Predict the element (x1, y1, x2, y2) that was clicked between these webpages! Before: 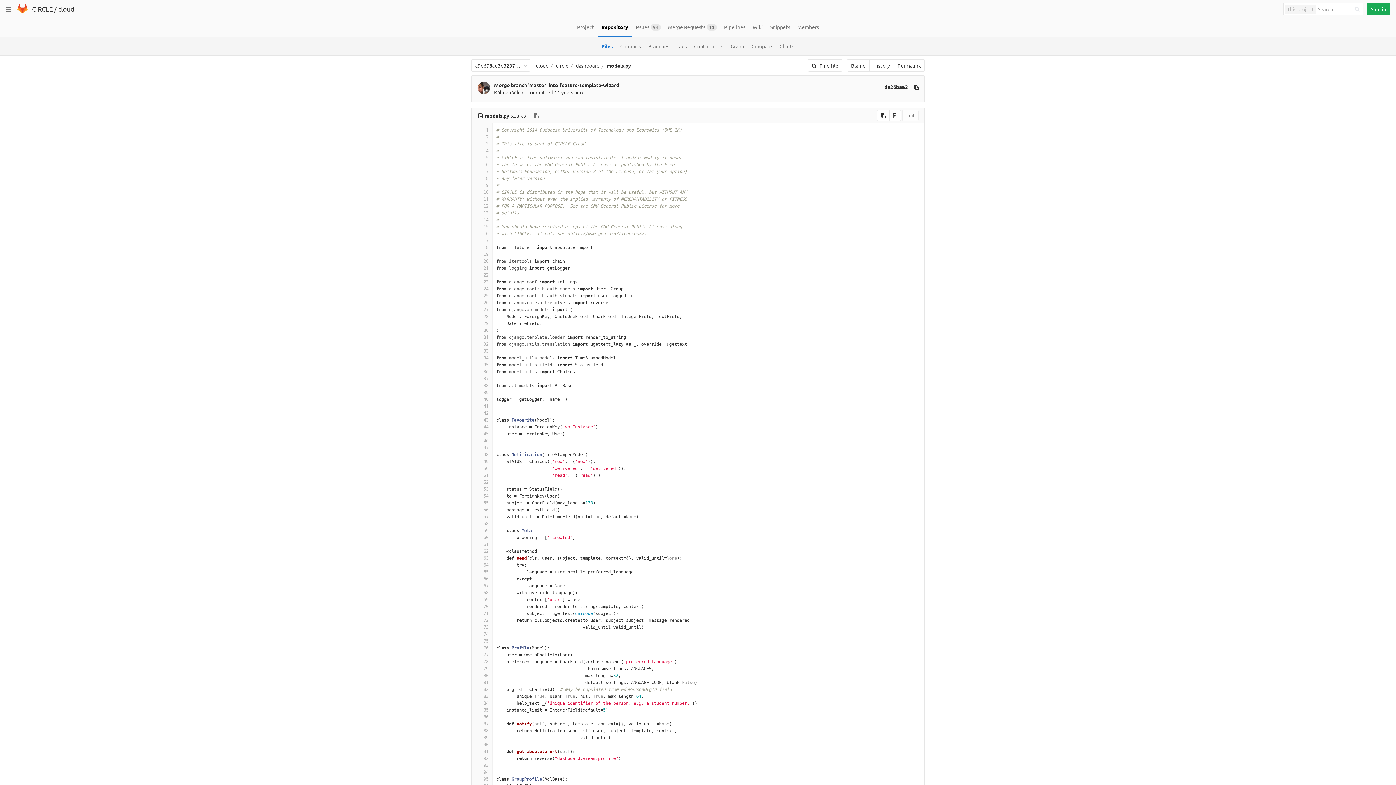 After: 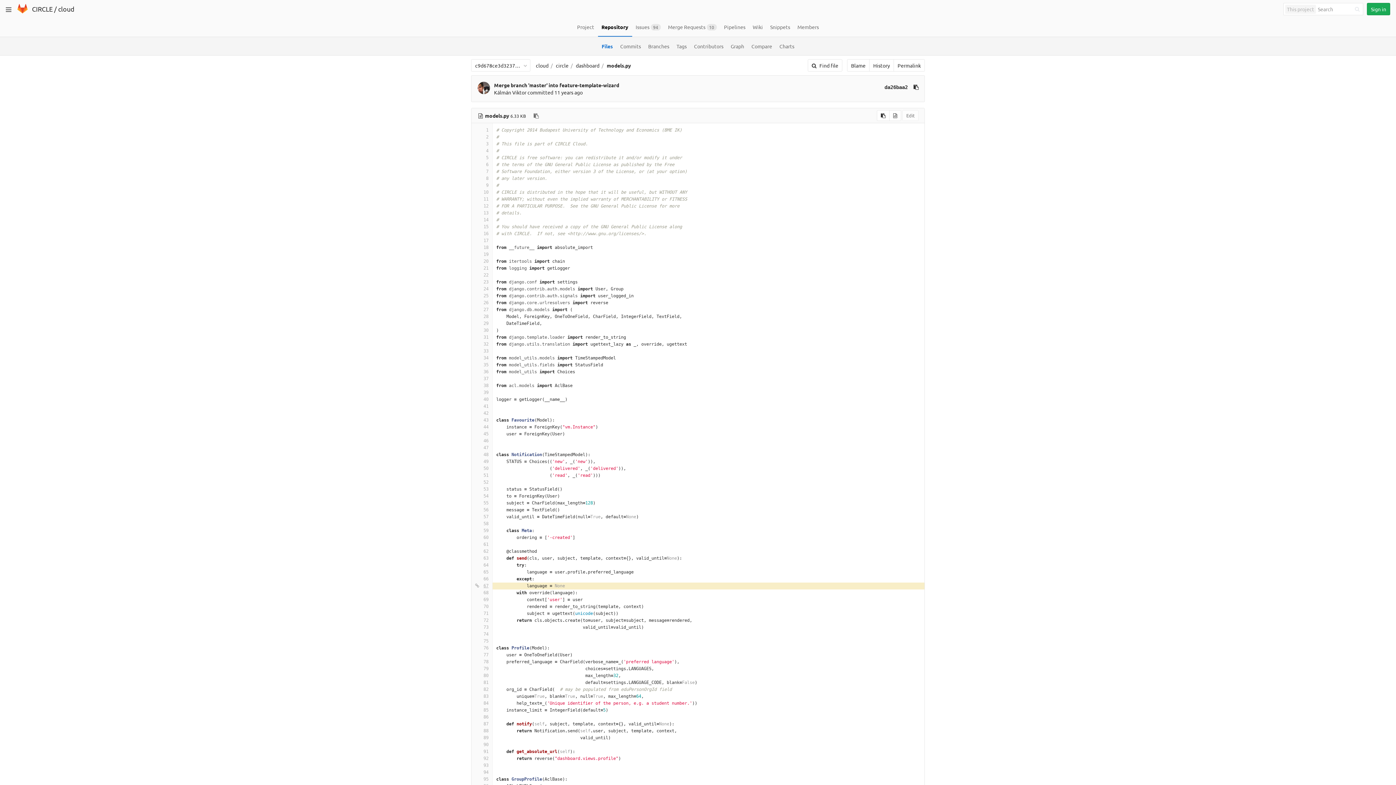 Action: label: 67 bbox: (475, 582, 488, 589)